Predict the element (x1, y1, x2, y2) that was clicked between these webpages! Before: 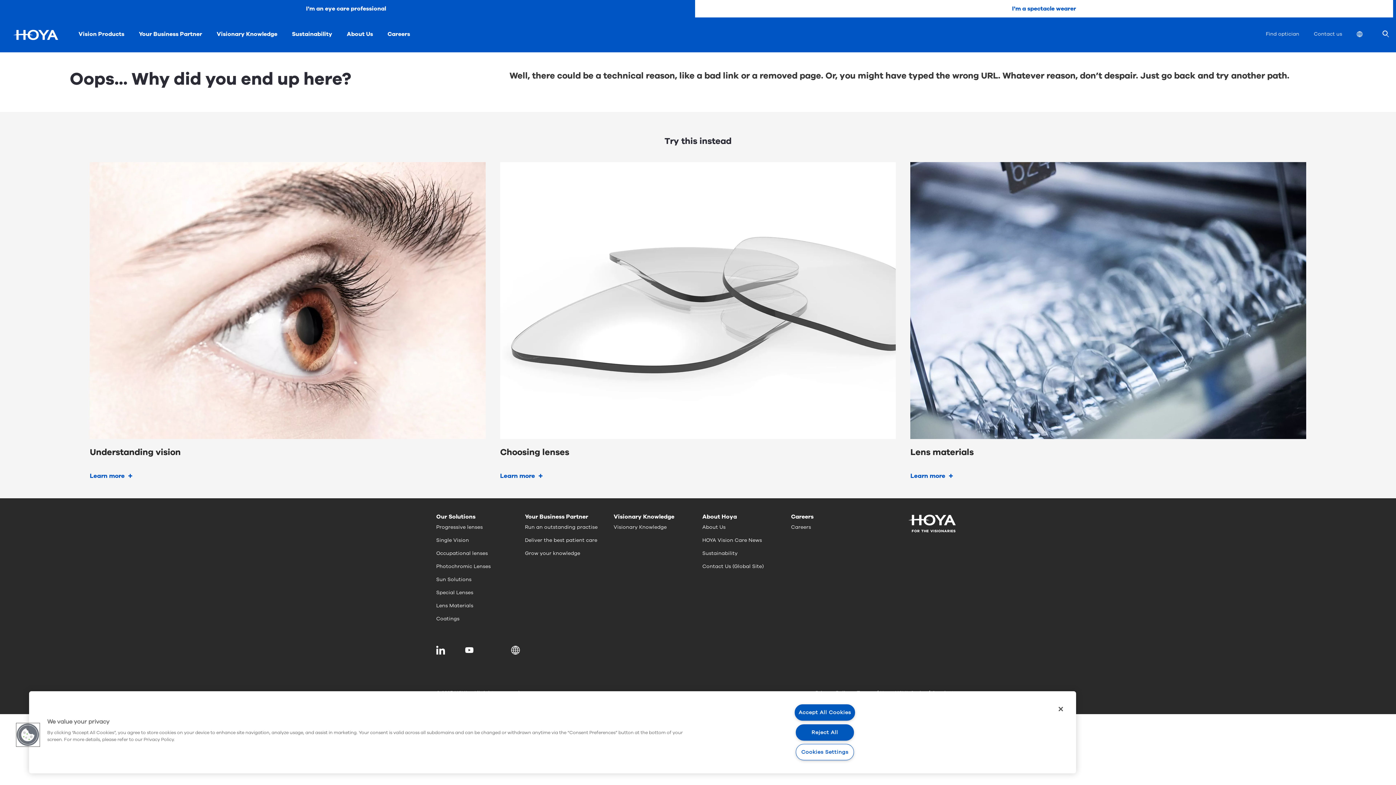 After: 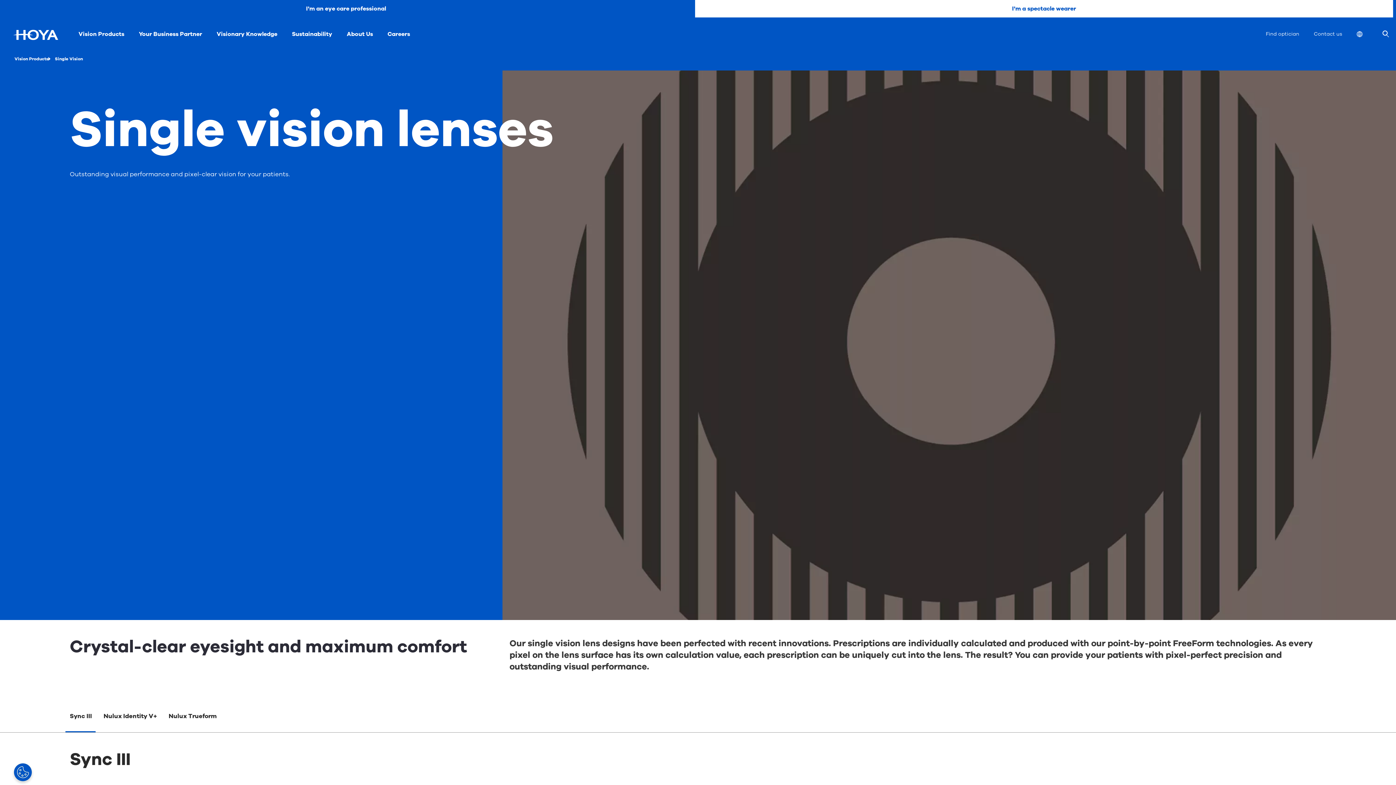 Action: bbox: (436, 537, 469, 544) label: Single Vision